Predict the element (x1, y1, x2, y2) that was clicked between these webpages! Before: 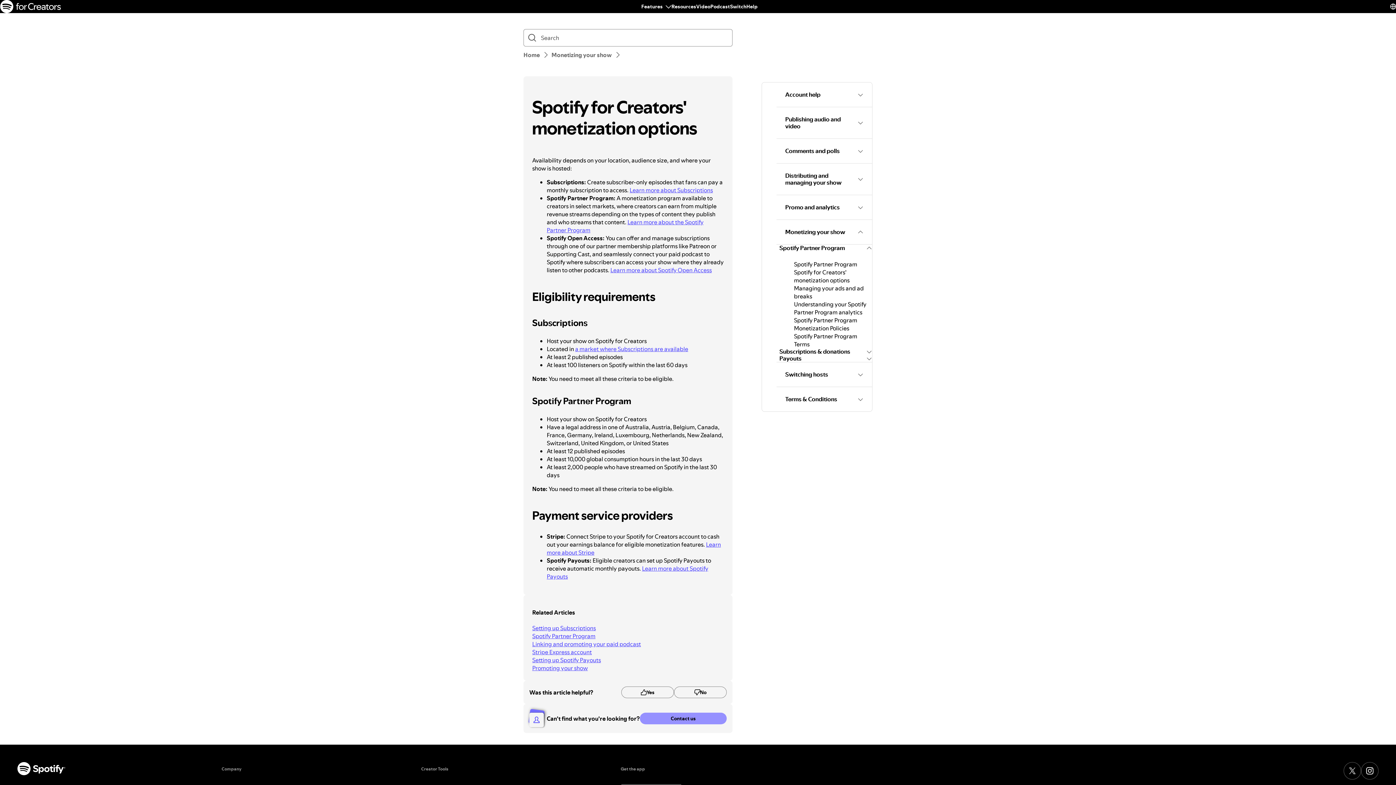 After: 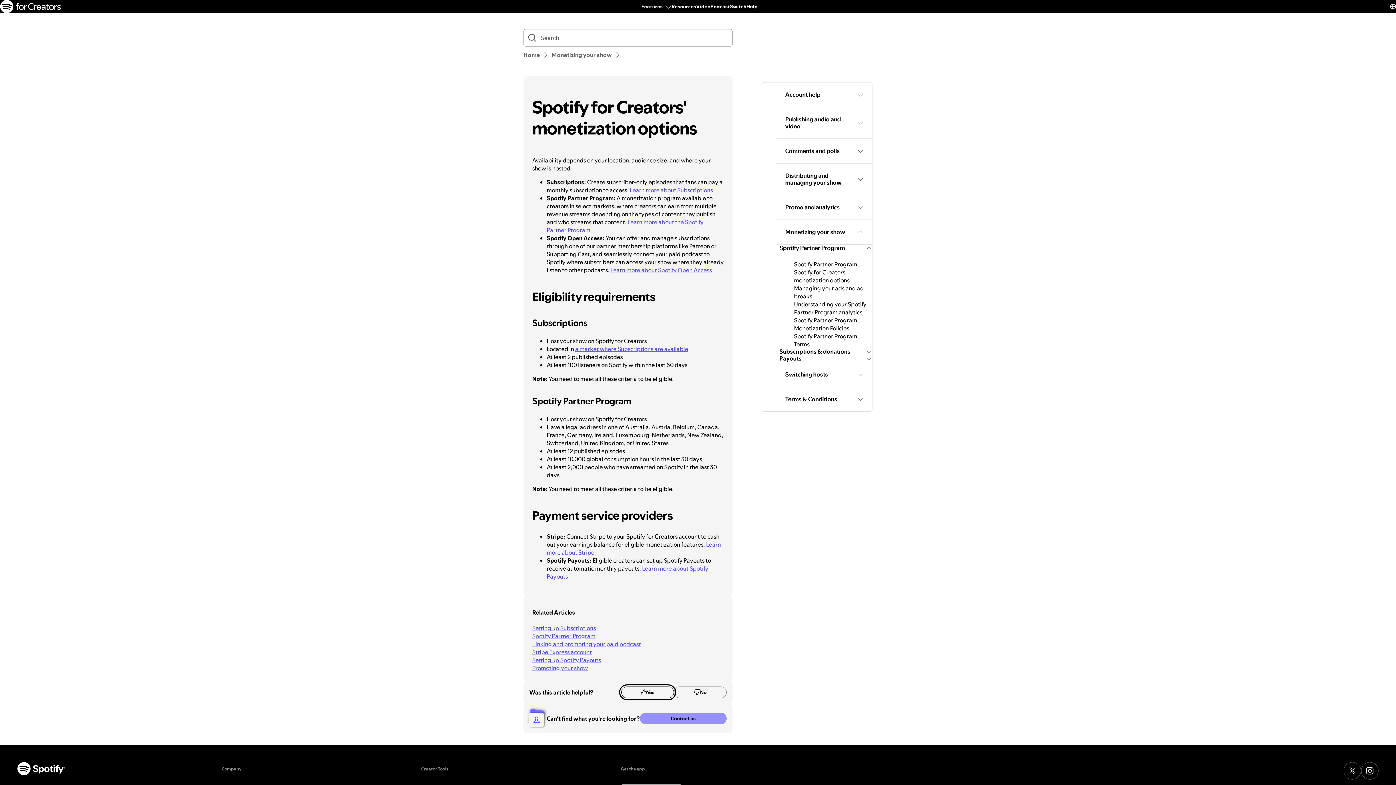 Action: bbox: (621, 686, 674, 698) label: Yes